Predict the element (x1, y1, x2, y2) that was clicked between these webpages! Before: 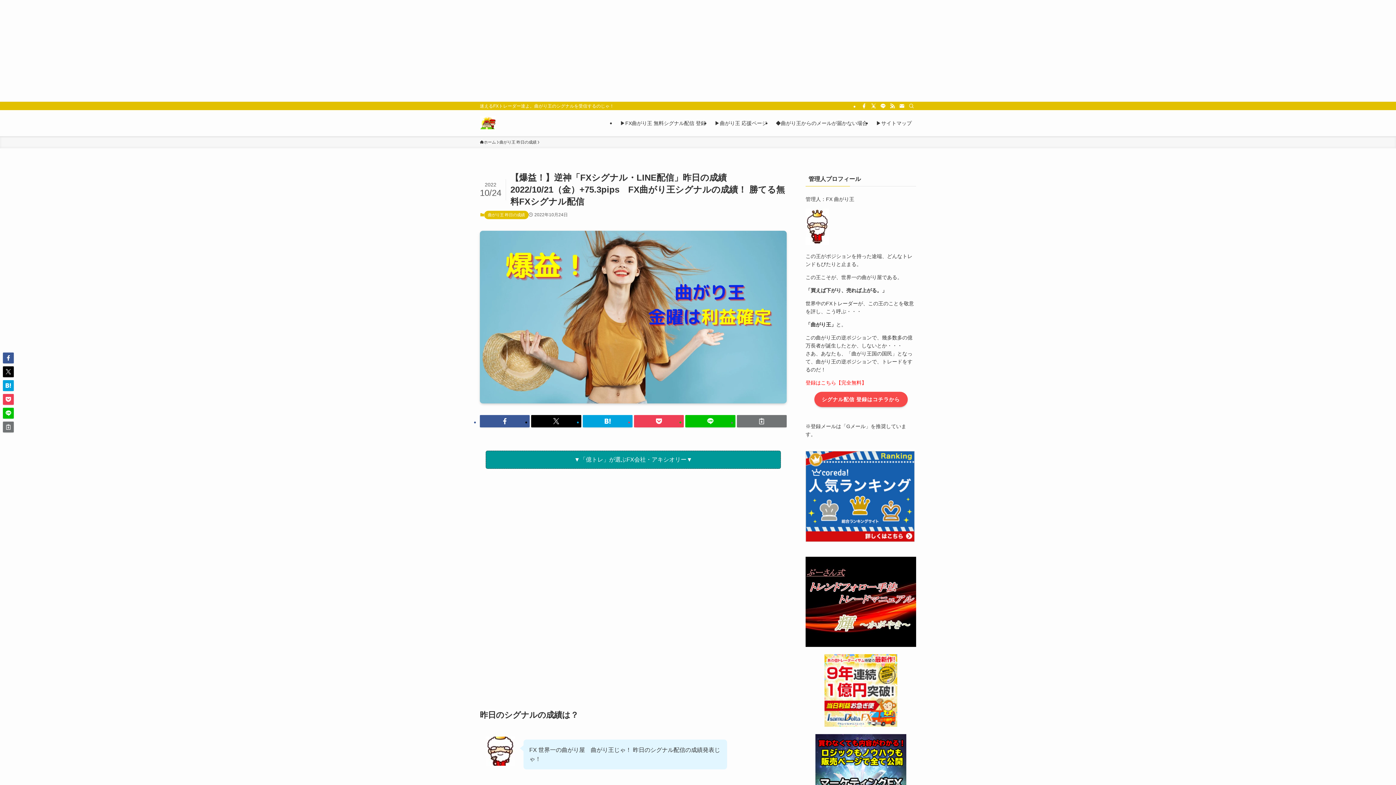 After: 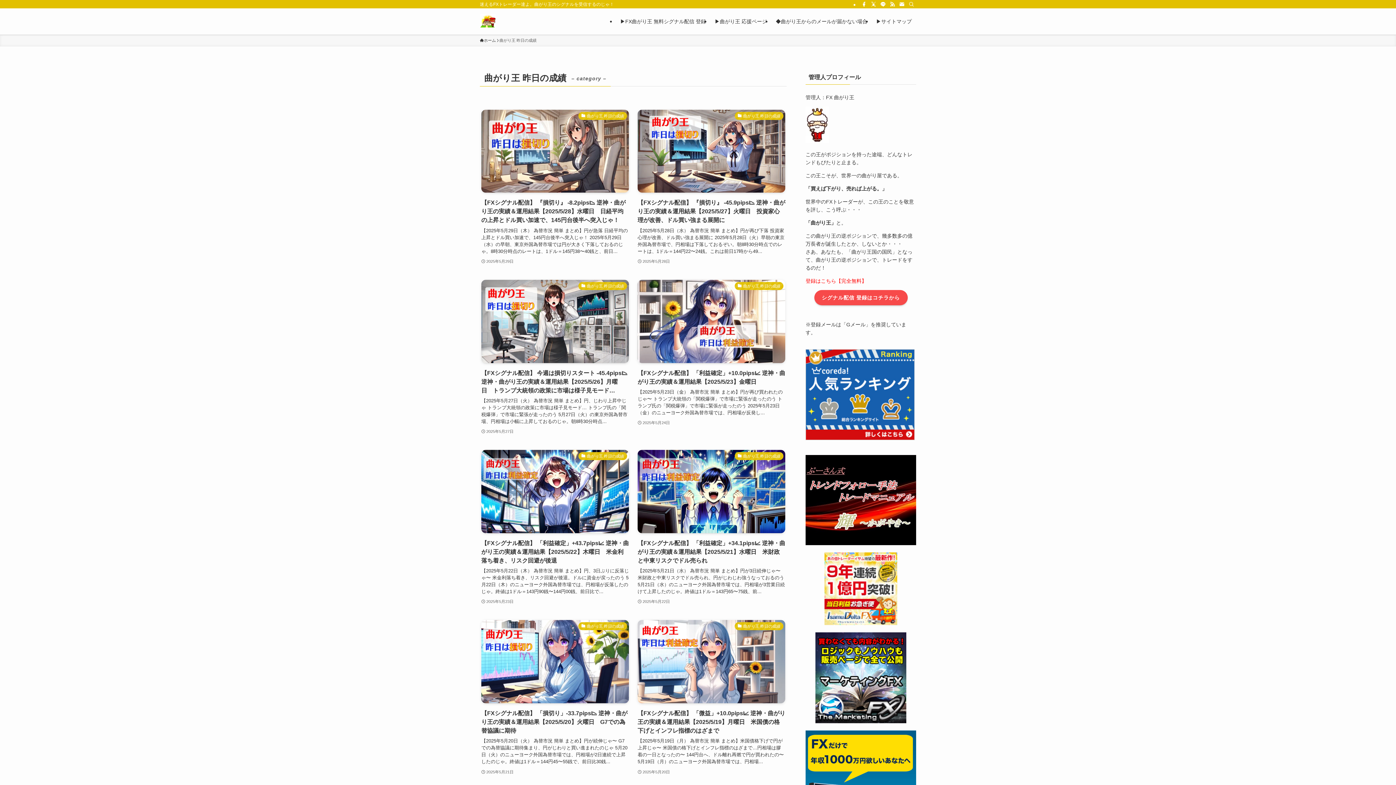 Action: label: 曲がり王 昨日の成績 bbox: (499, 139, 536, 145)